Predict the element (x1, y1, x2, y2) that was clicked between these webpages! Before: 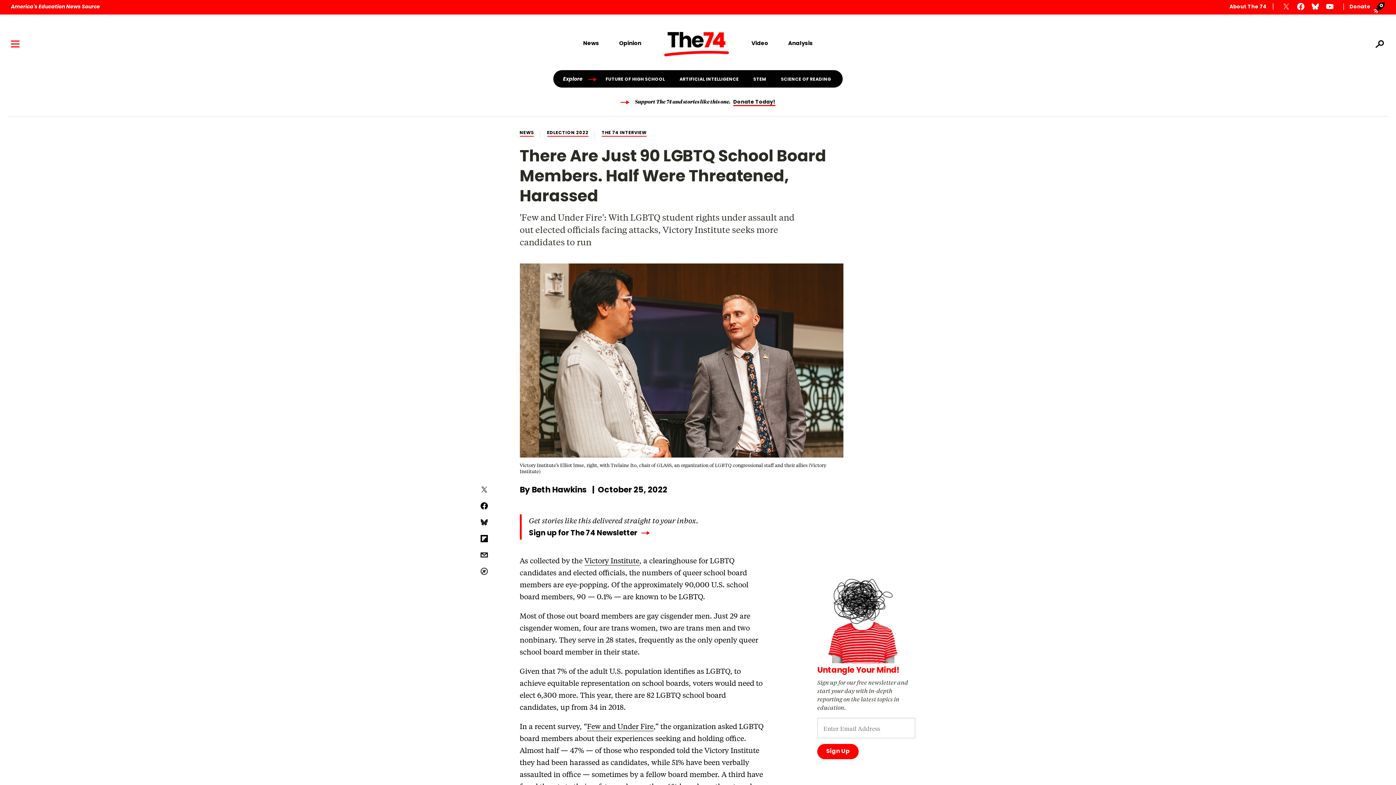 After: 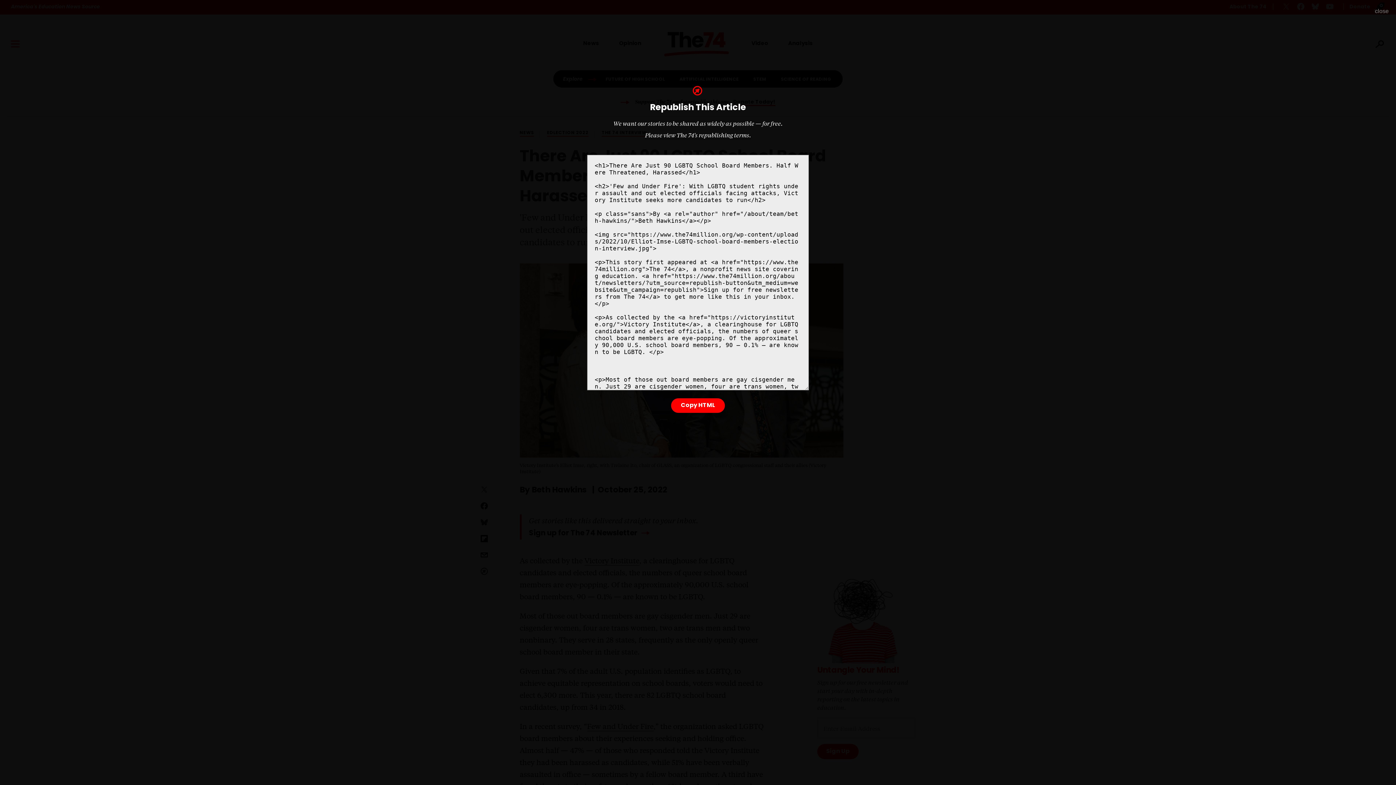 Action: bbox: (480, 567, 488, 575)